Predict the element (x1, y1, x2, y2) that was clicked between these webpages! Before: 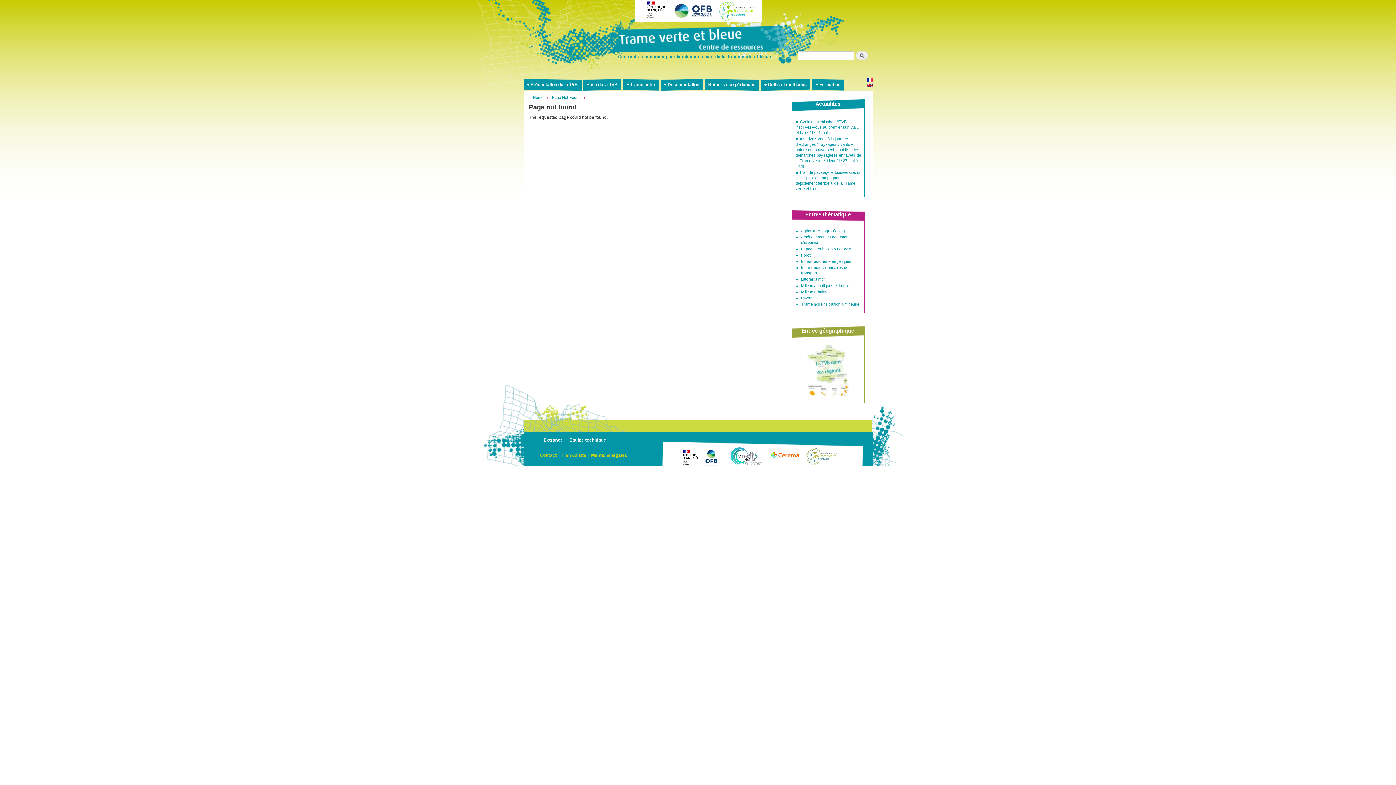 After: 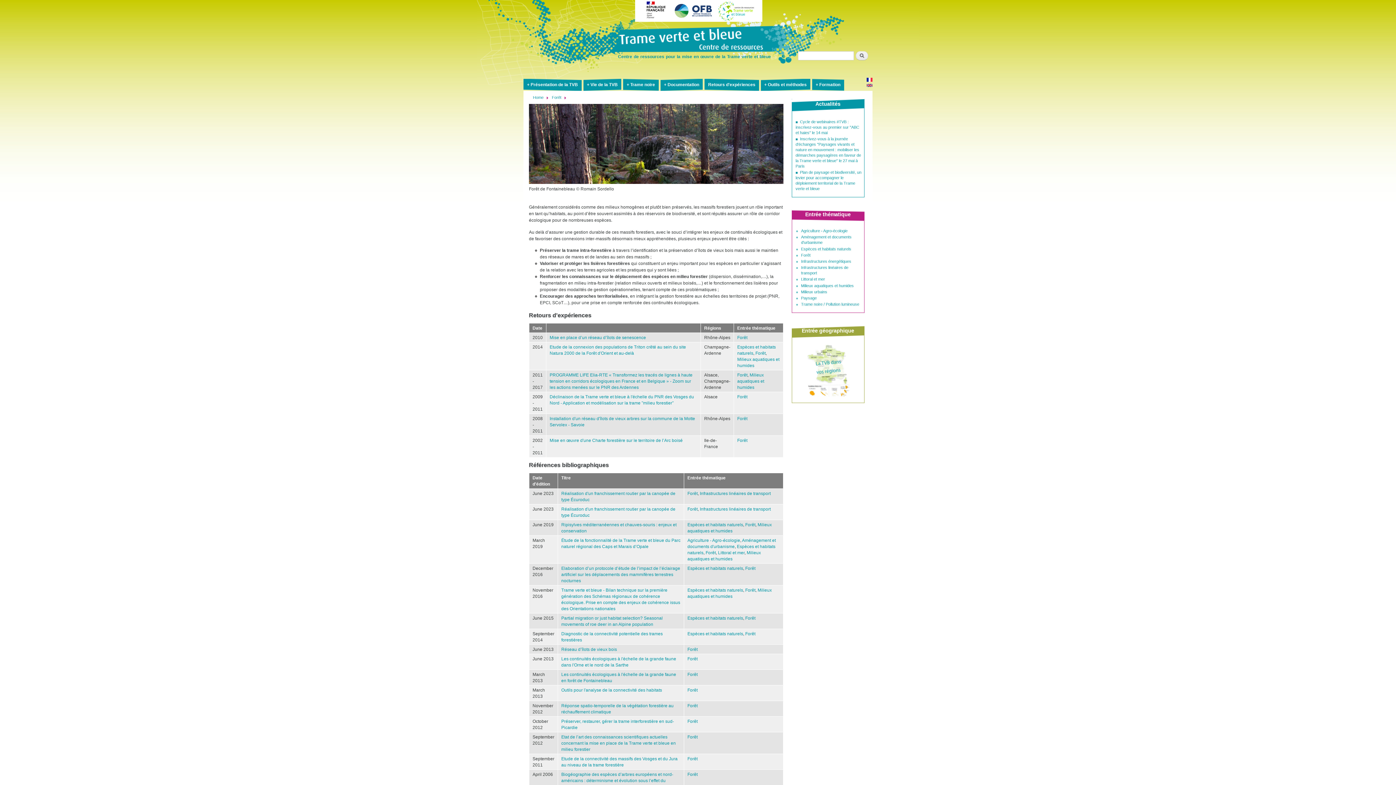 Action: label: Forêt bbox: (801, 253, 810, 257)